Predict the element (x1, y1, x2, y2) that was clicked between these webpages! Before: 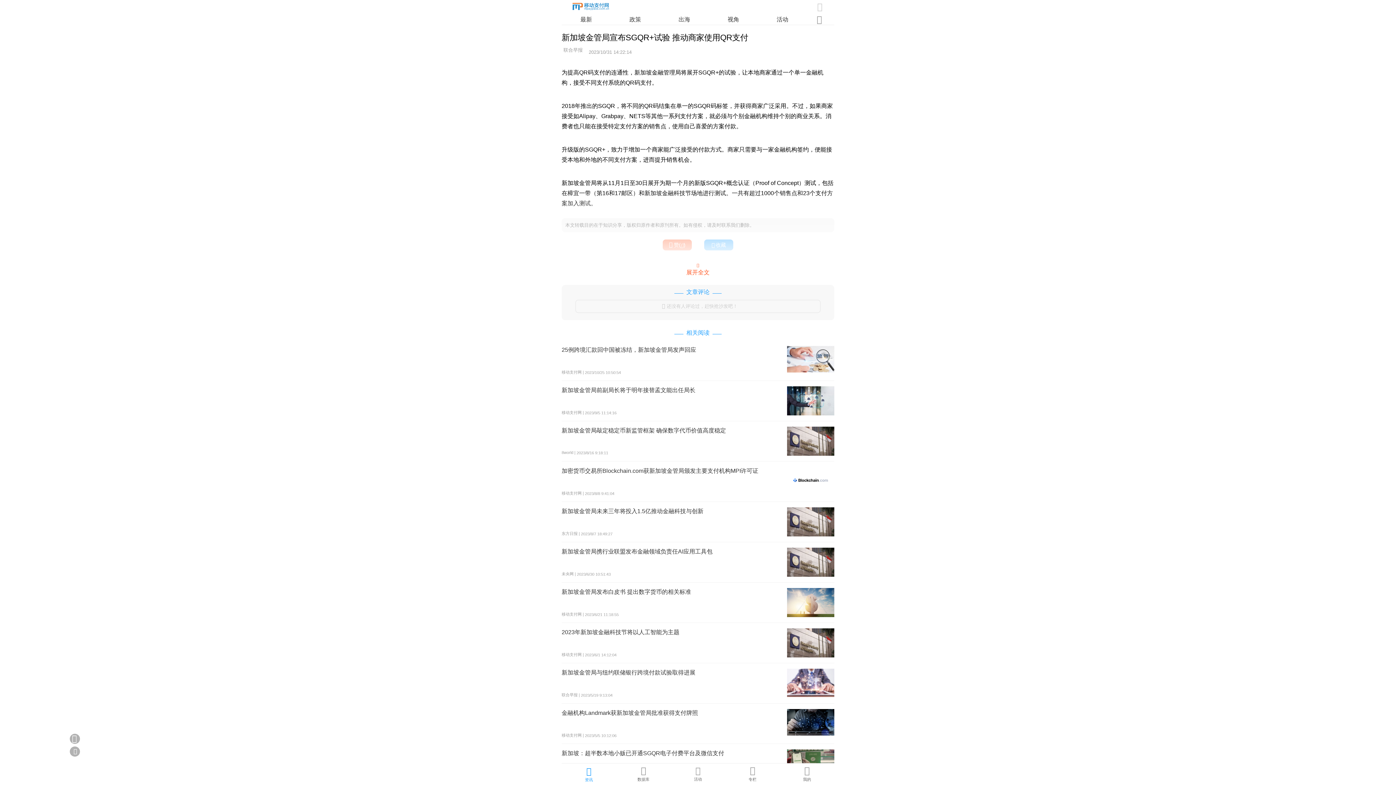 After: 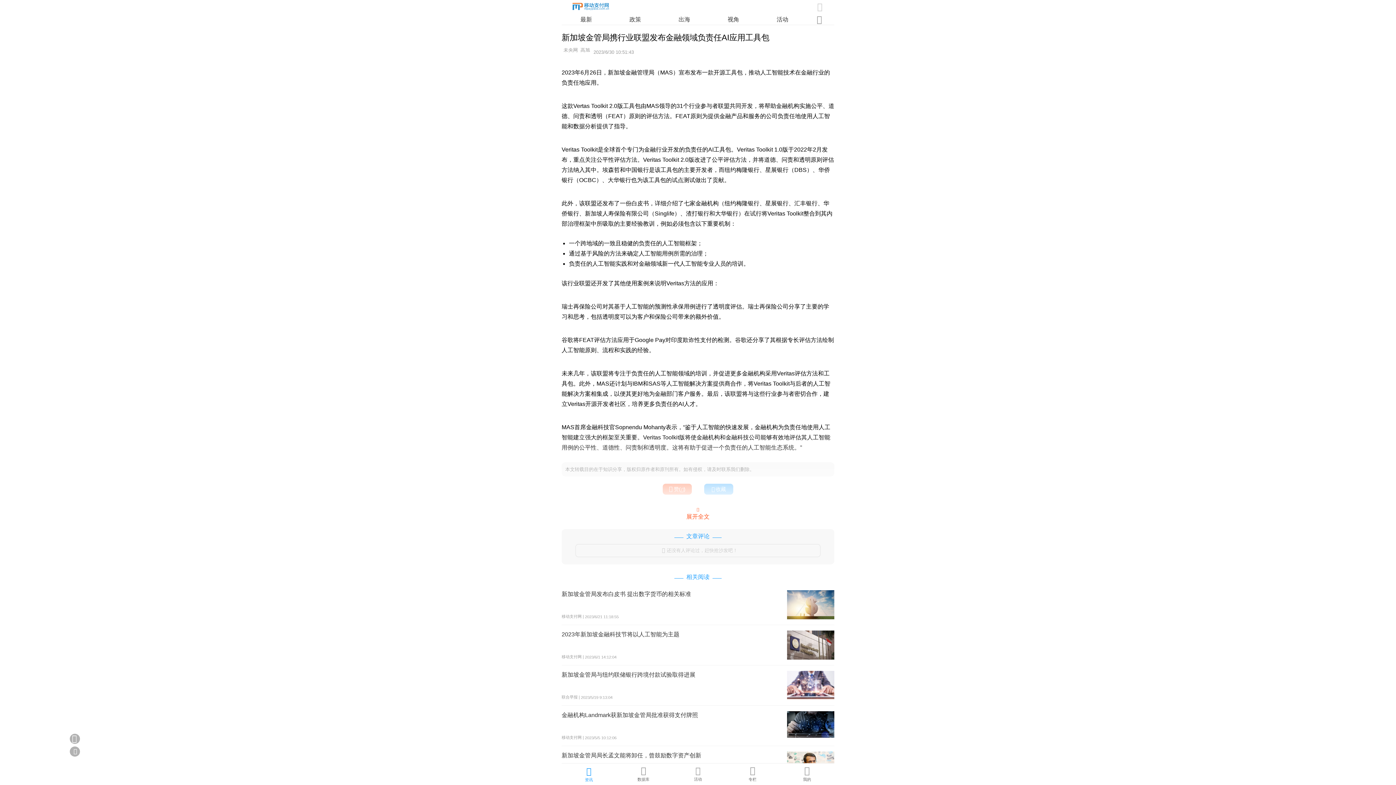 Action: label: 新加坡金管局携行业联盟发布金融领域负责任AI应用工具包 bbox: (561, 548, 712, 555)